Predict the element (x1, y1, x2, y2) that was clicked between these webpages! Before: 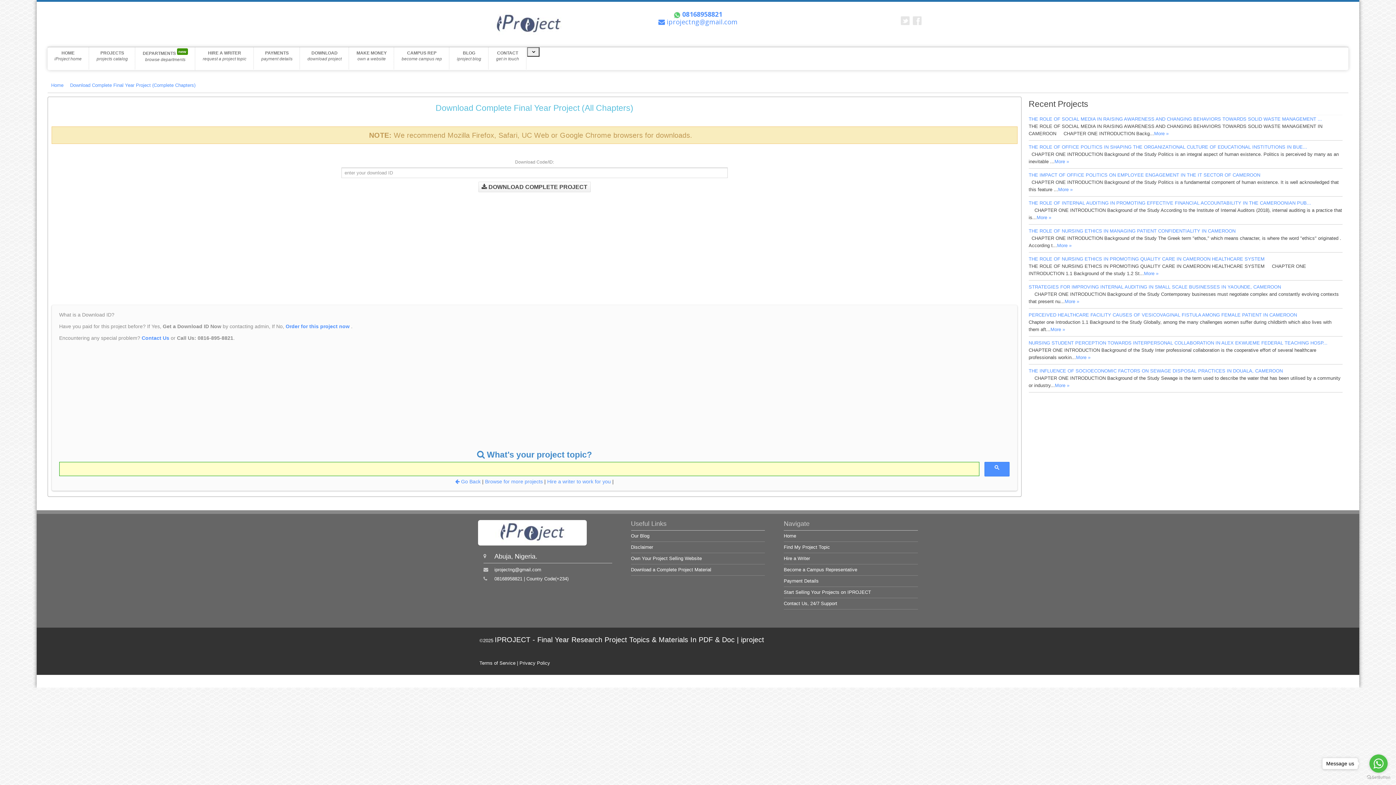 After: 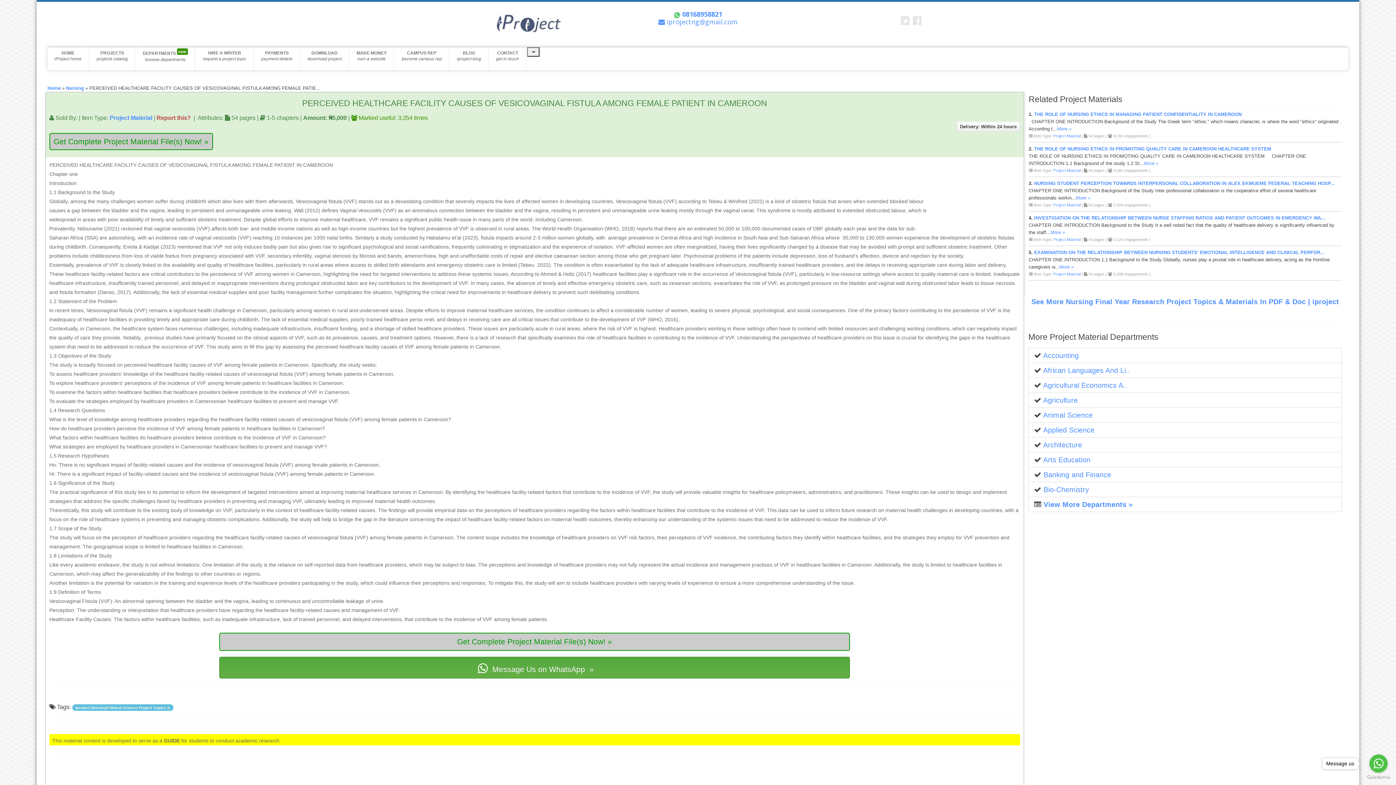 Action: label: More » bbox: (1050, 326, 1065, 332)